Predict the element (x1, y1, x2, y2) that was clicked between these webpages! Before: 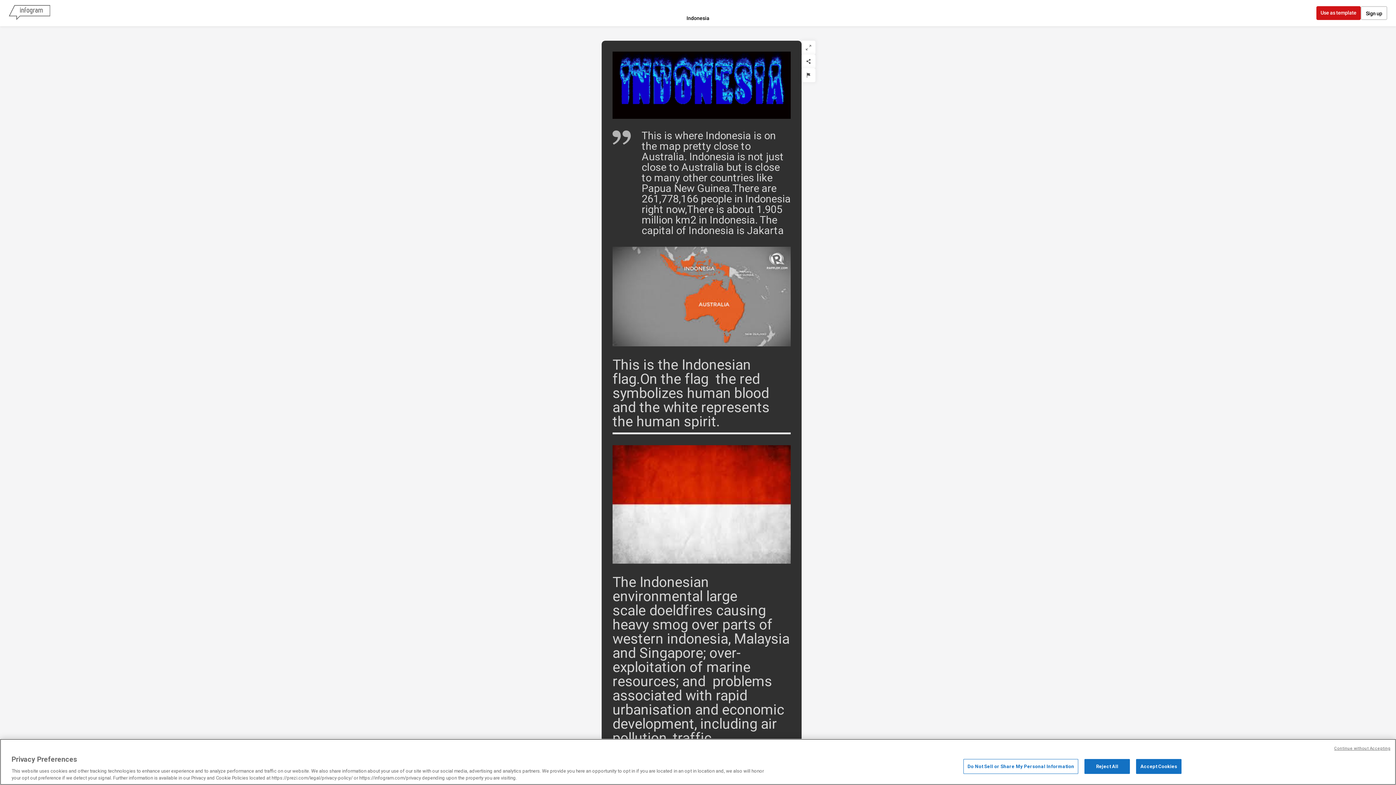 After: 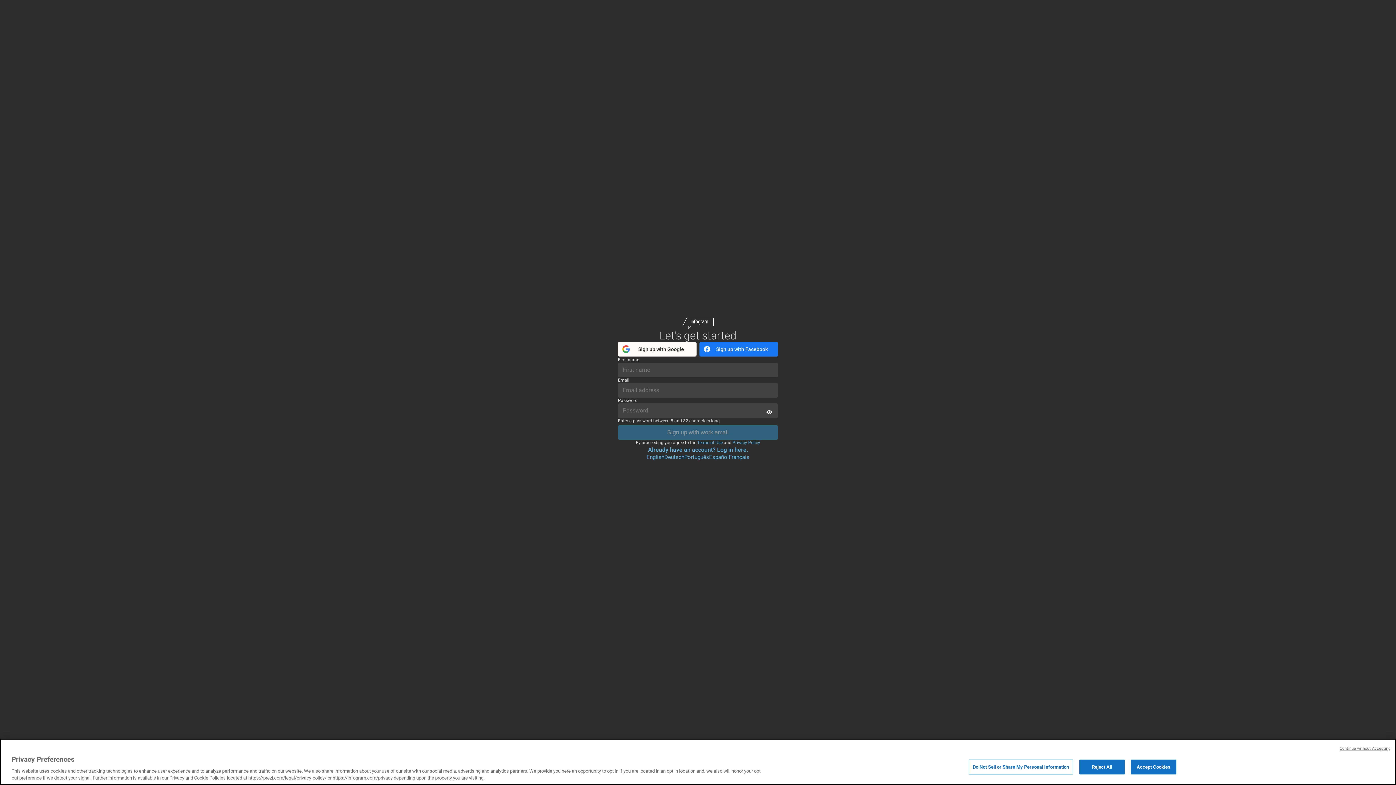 Action: label: Sign up bbox: (1361, 6, 1387, 20)